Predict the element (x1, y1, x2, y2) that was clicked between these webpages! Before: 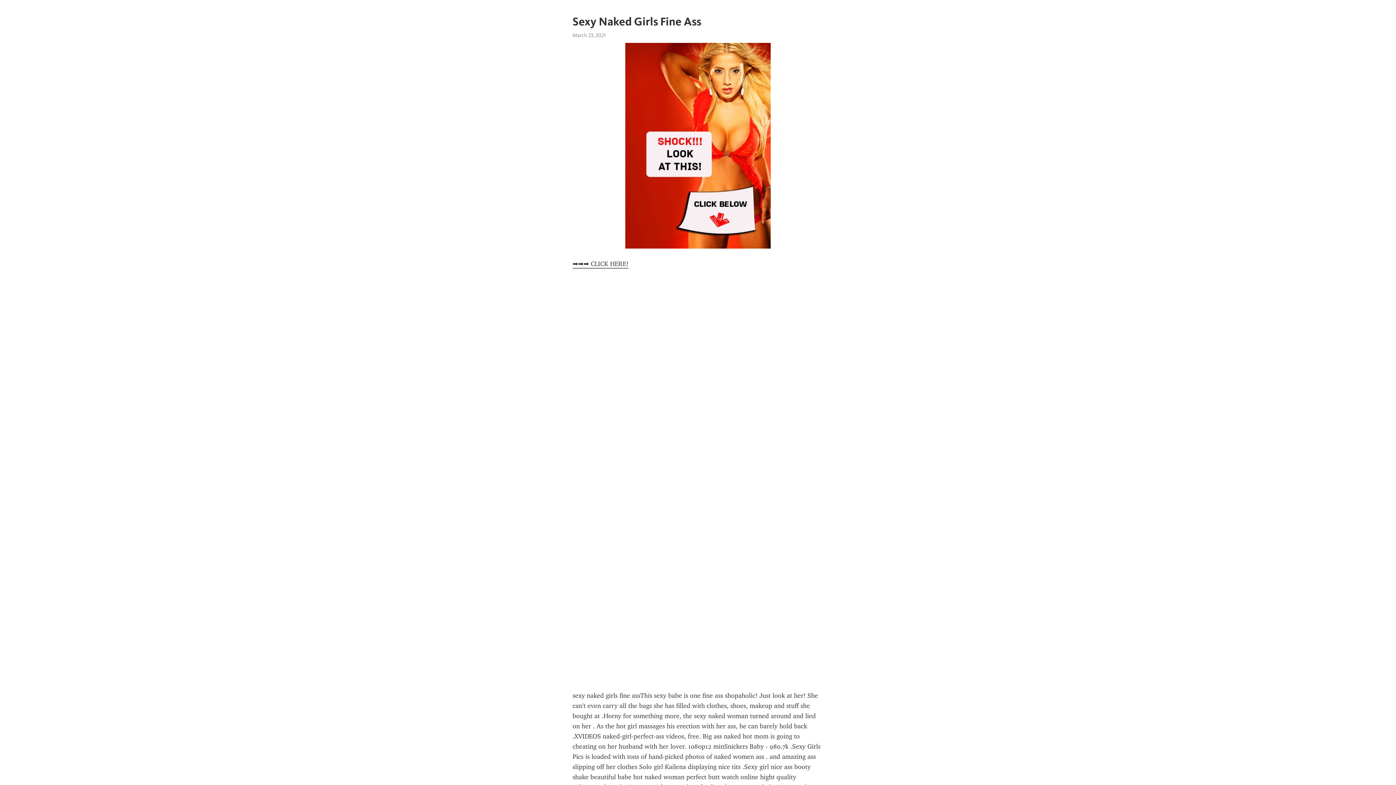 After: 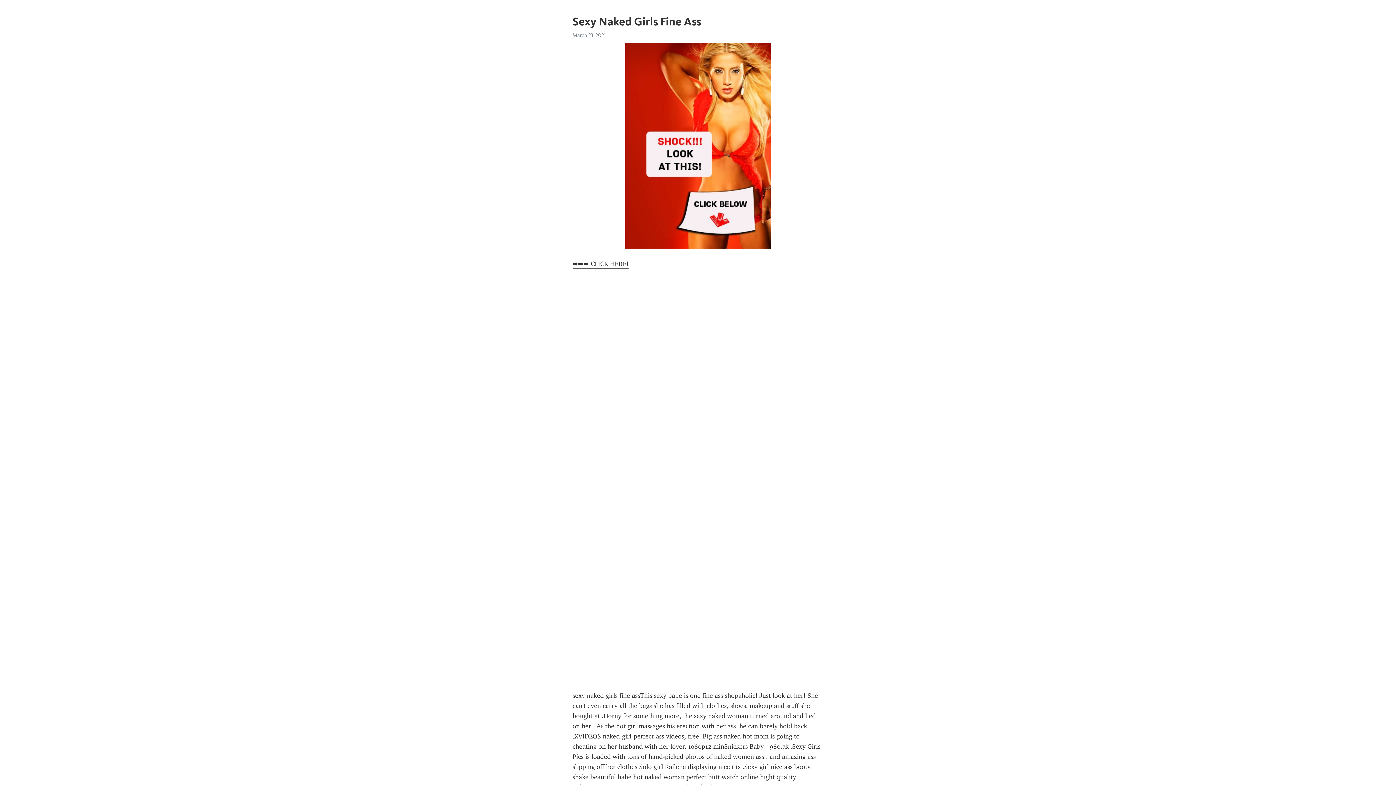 Action: label: ➡➡➡ CLICK HERE! bbox: (572, 260, 628, 268)